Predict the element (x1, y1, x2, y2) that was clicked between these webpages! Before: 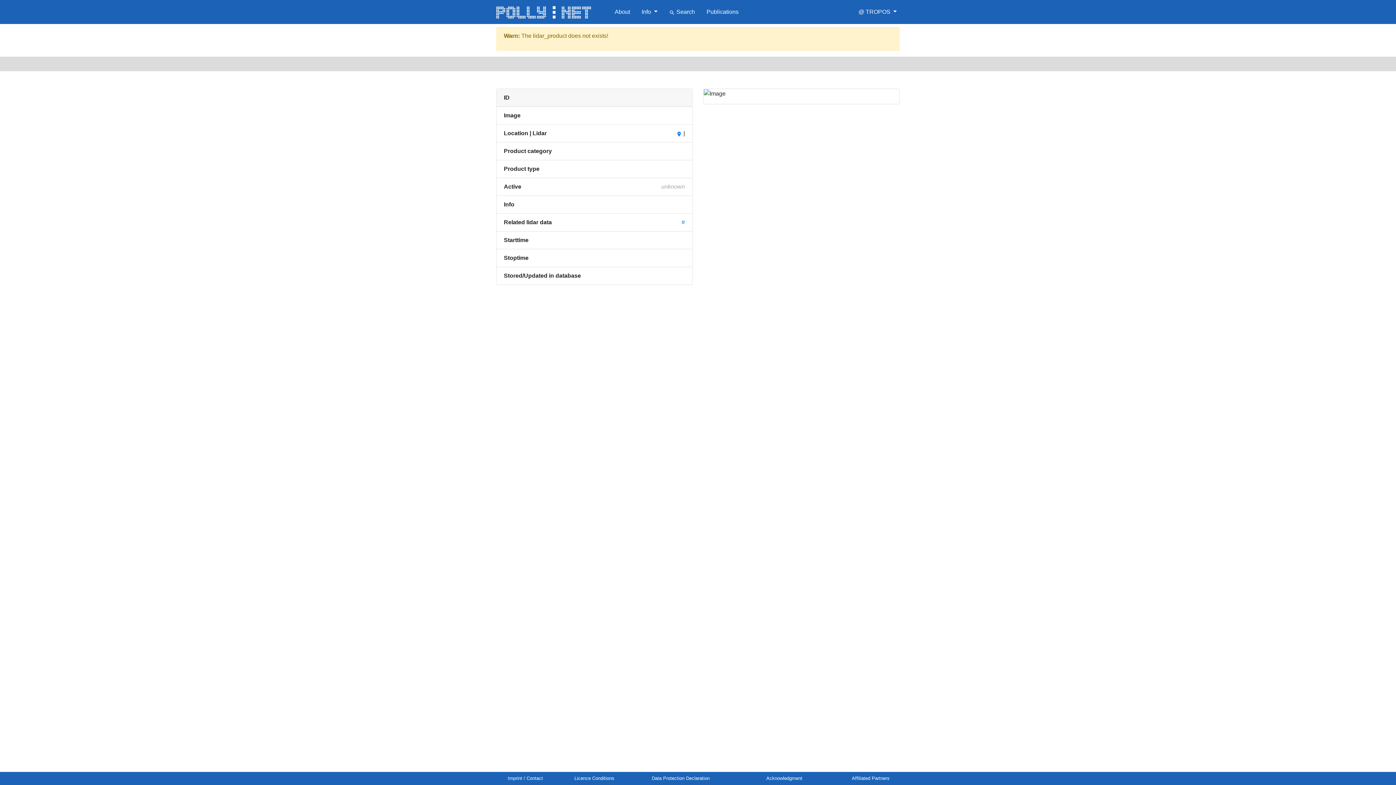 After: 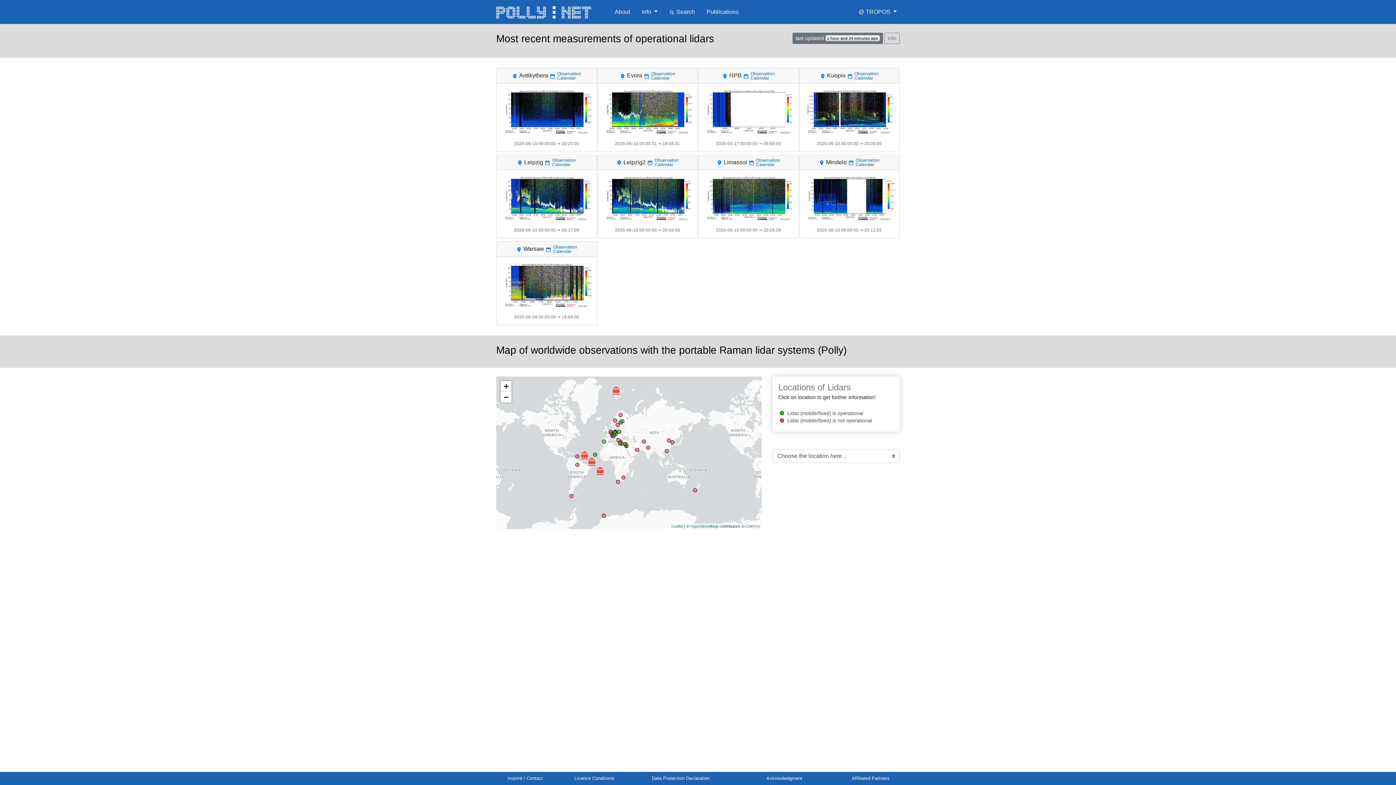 Action: bbox: (496, 2, 609, 21)